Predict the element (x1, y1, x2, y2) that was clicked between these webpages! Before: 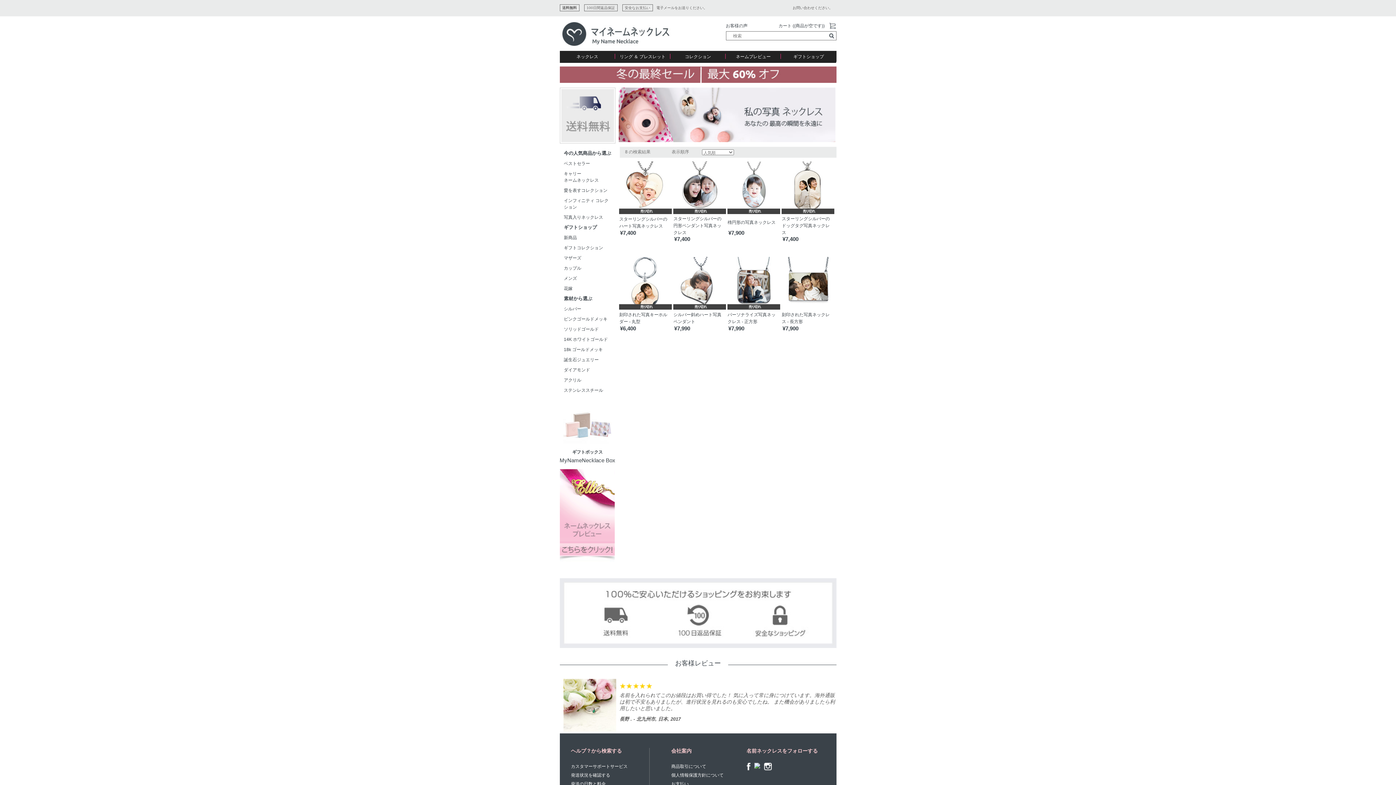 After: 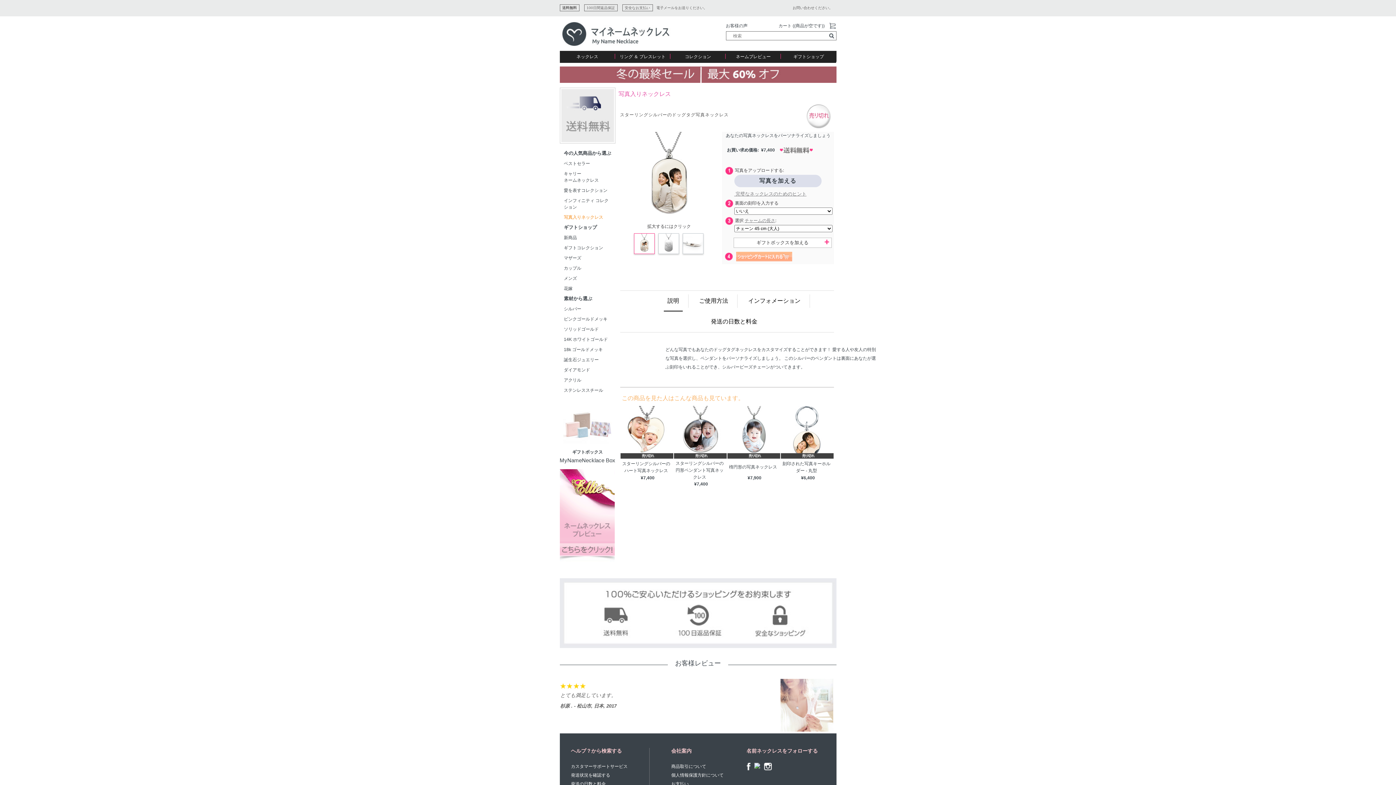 Action: bbox: (782, 236, 798, 242) label: ¥7,400